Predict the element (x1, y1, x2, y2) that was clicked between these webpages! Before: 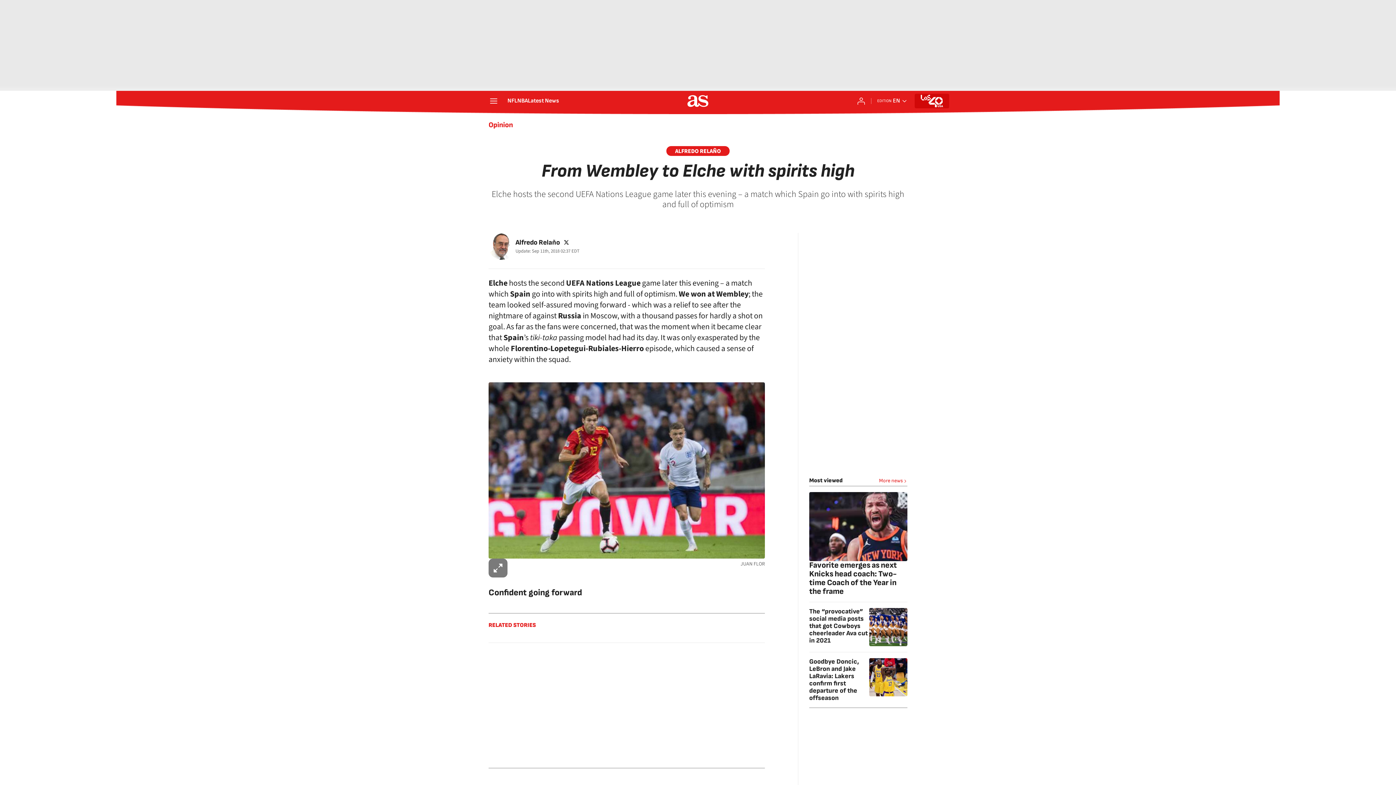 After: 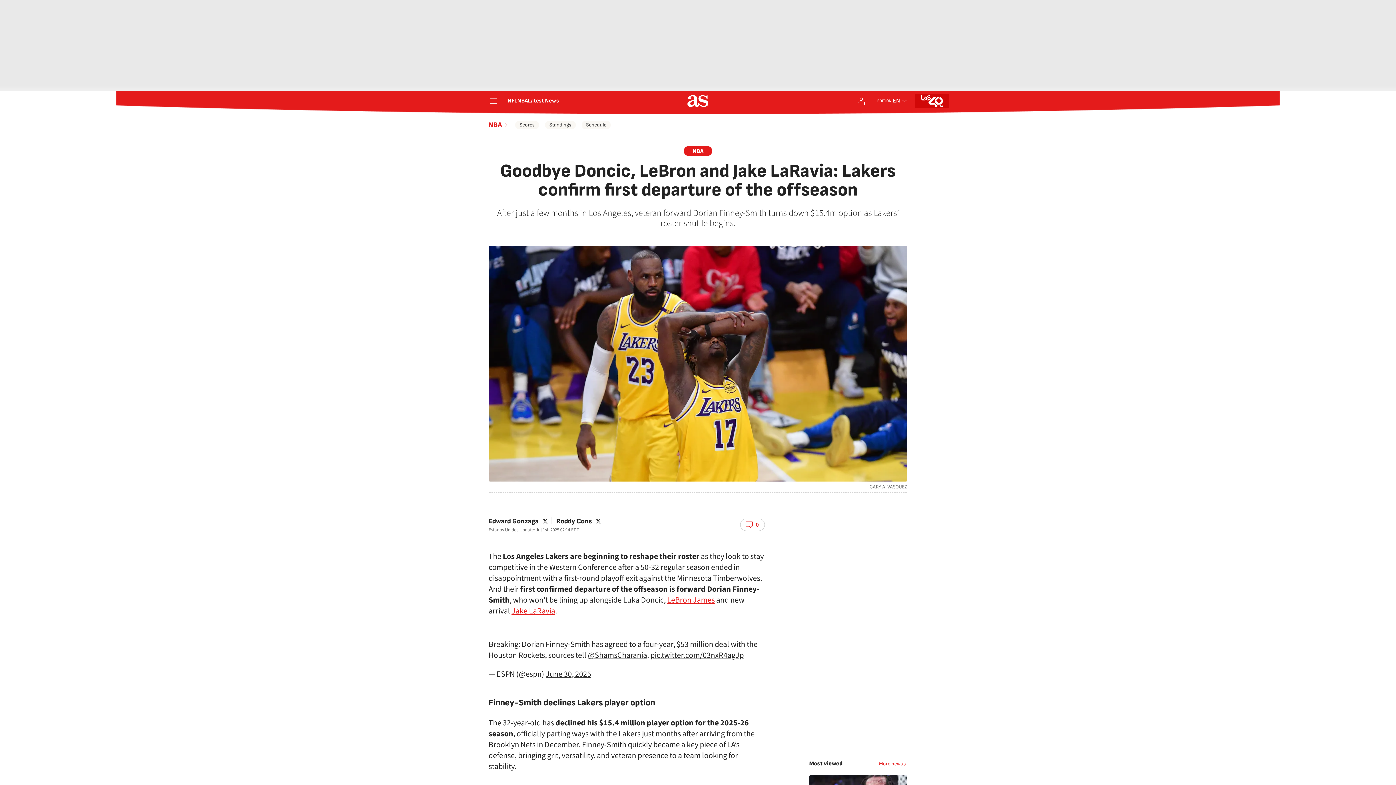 Action: label: Goodbye Doncic, LeBron and Jake LaRavia: Lakers confirm first departure of the offseason bbox: (809, 658, 859, 702)